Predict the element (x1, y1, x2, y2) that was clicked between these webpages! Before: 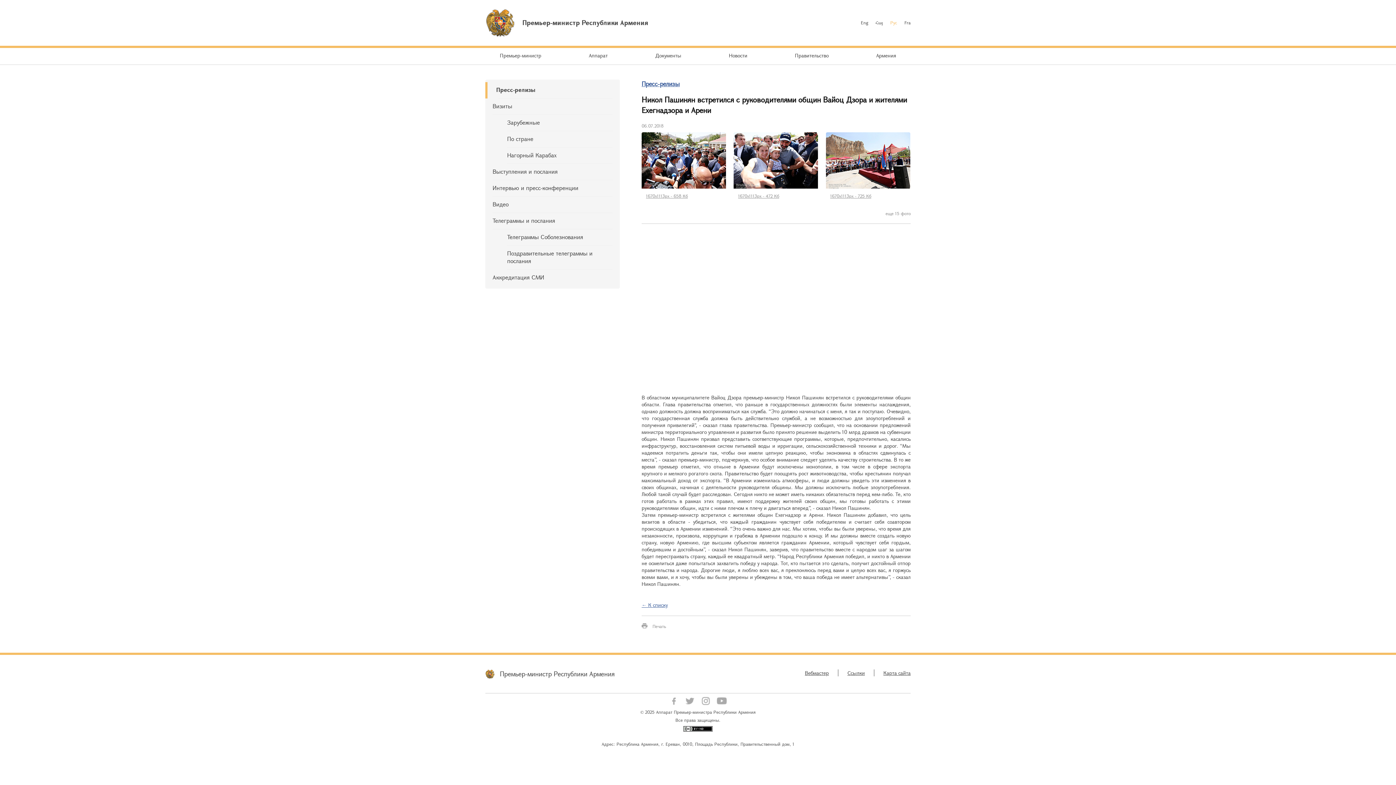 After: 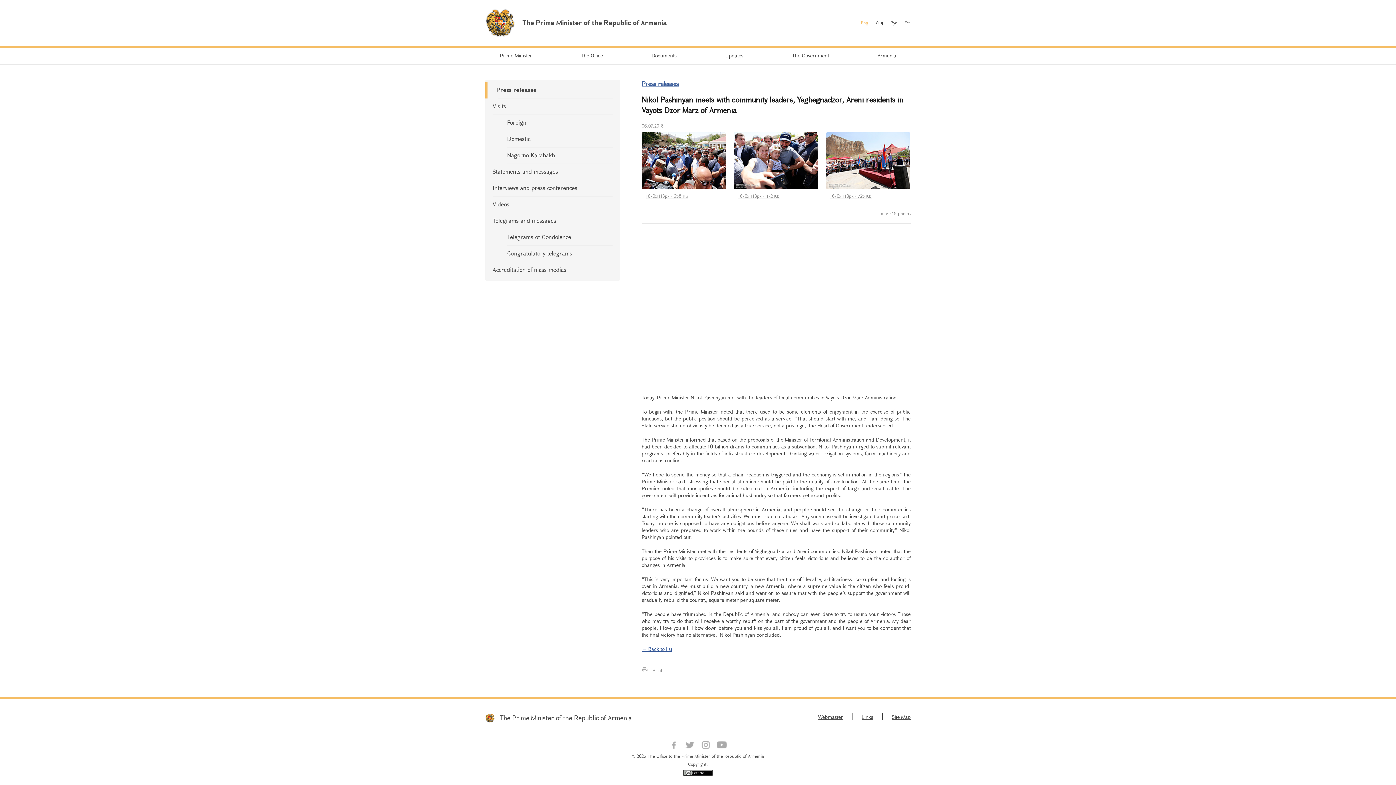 Action: bbox: (861, 19, 868, 25) label: Eng